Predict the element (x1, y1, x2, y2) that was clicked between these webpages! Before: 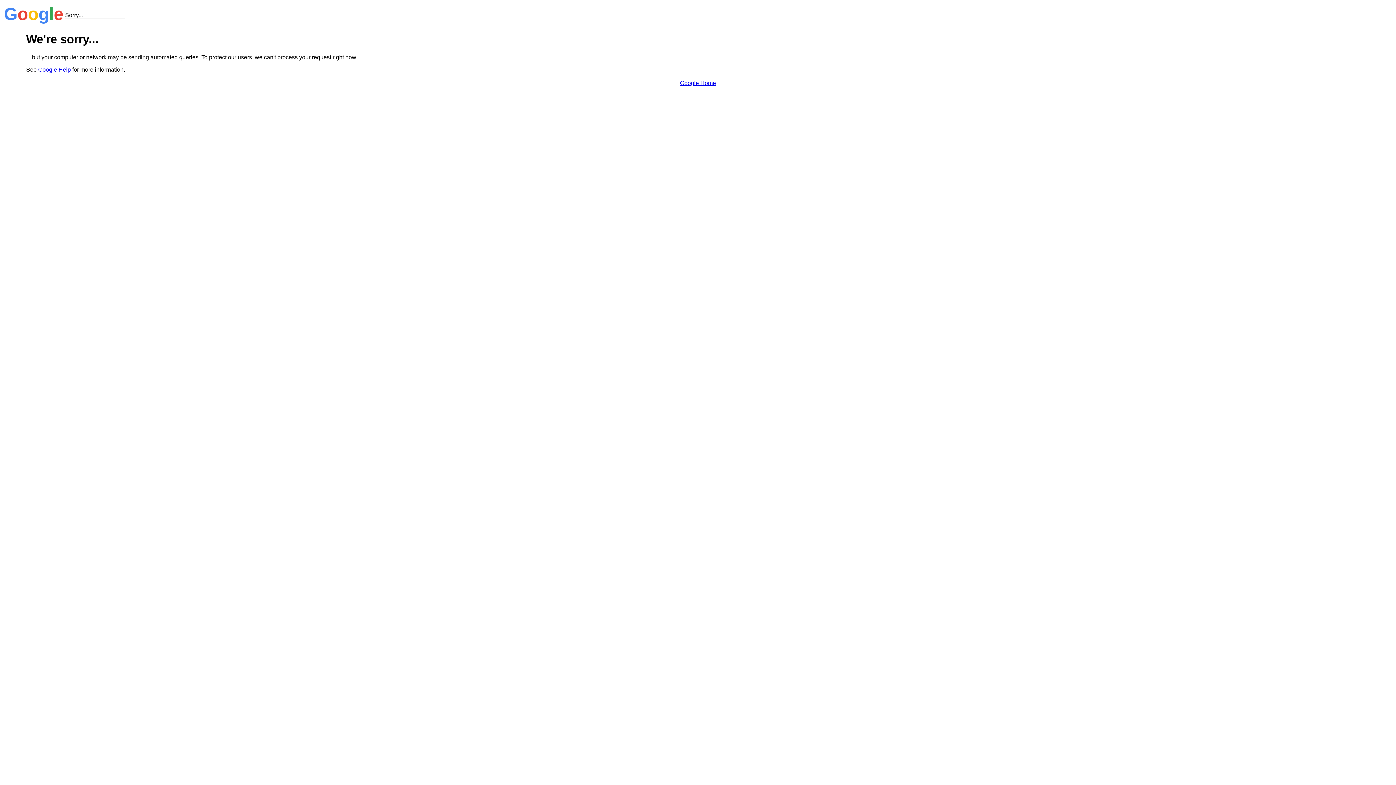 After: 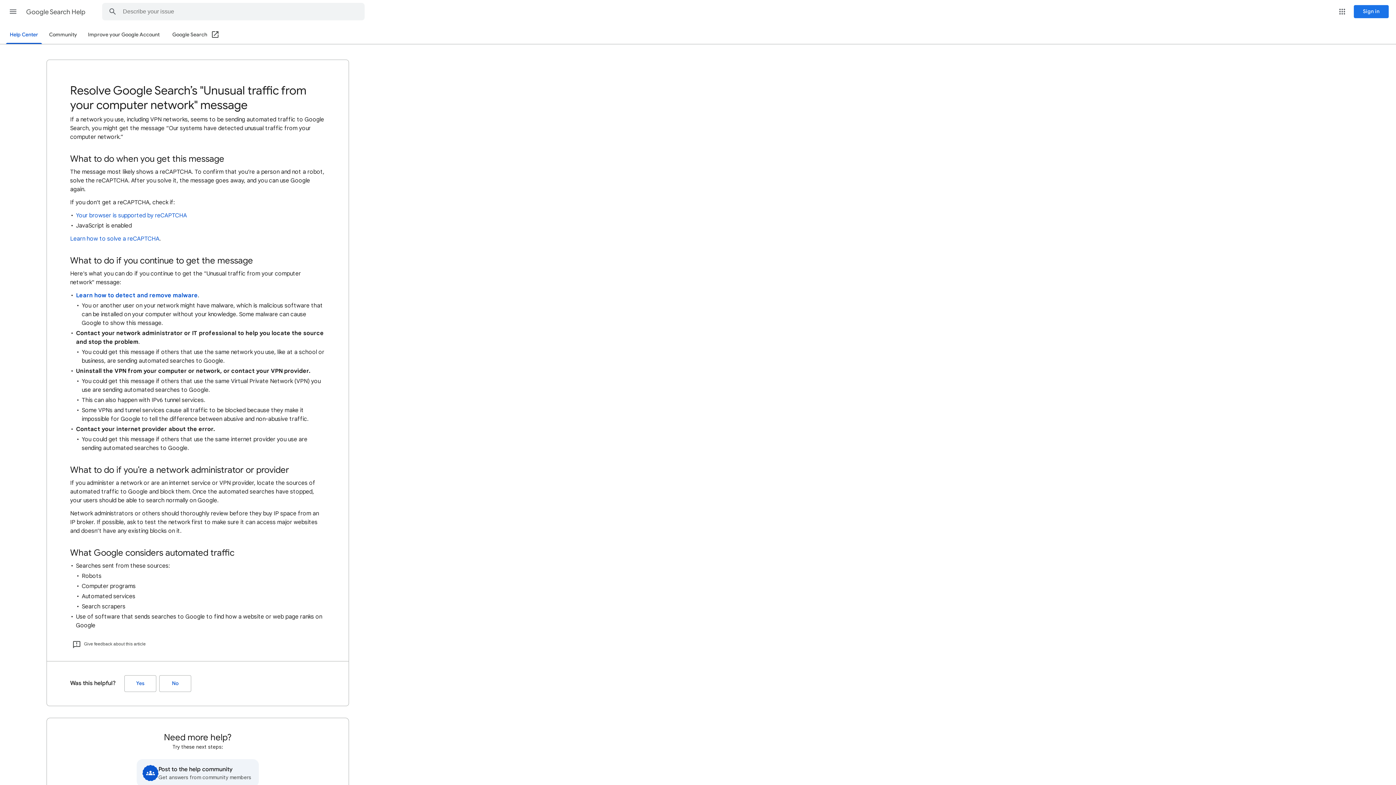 Action: label: Google Help bbox: (38, 66, 70, 72)